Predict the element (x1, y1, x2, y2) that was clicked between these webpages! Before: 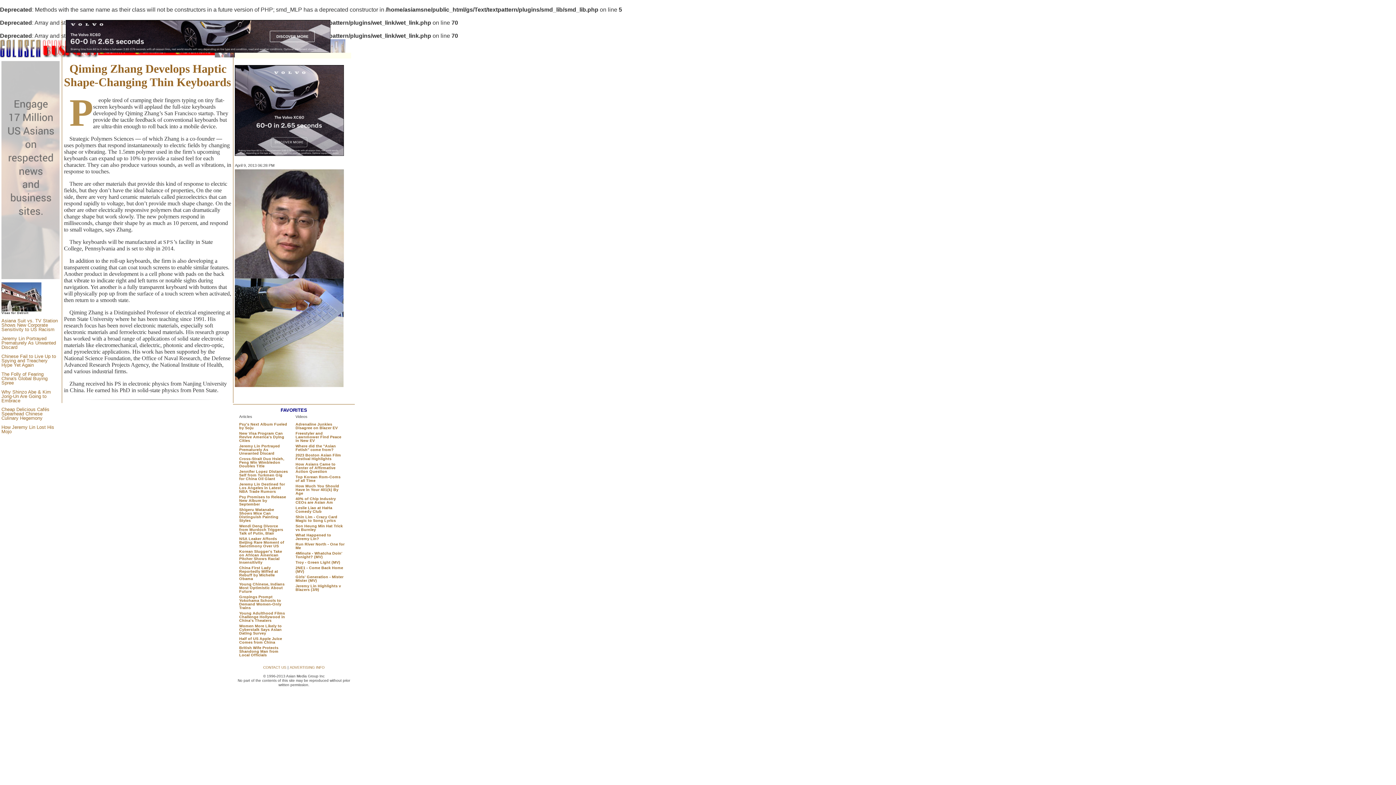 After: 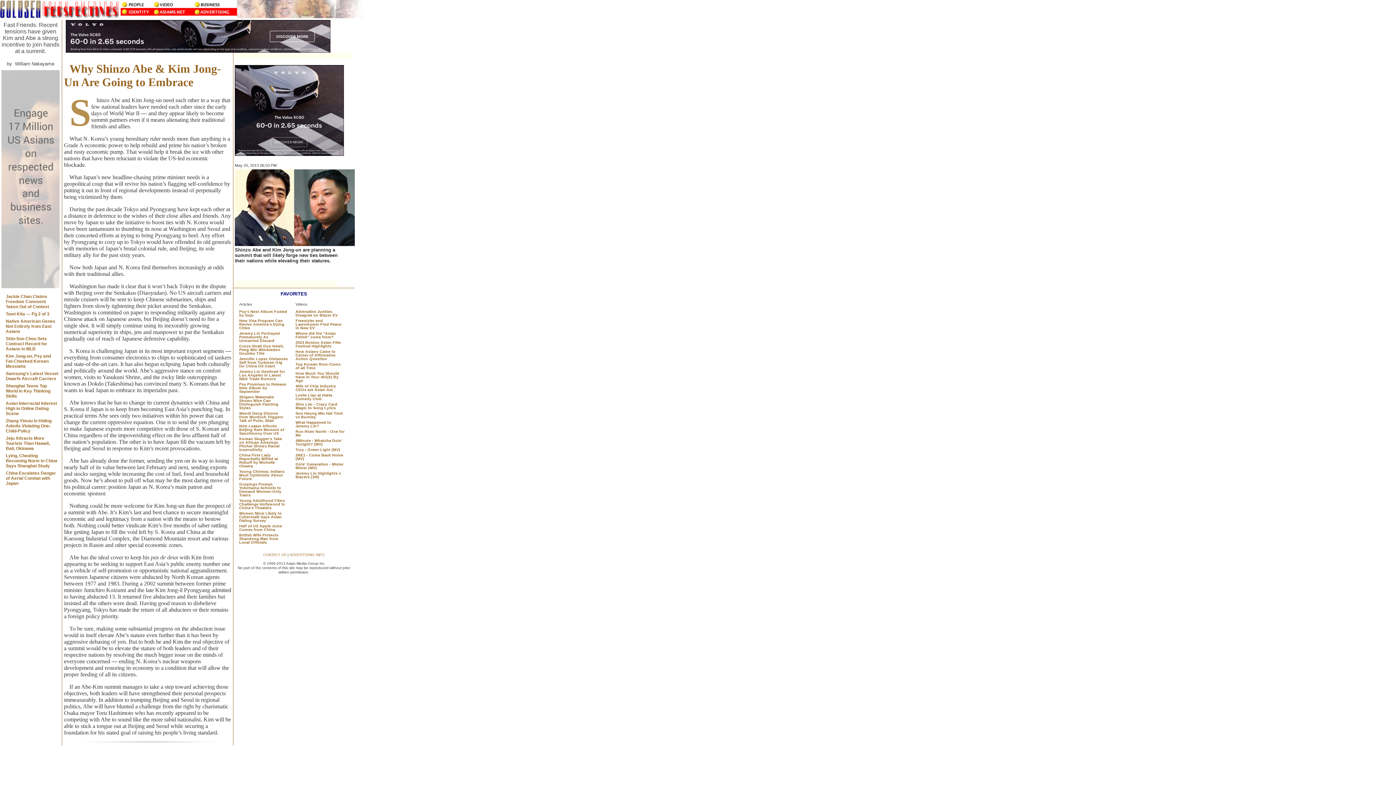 Action: bbox: (1, 389, 50, 403) label: Why Shinzo Abe & Kim Jong-Un Are Going to Embrace